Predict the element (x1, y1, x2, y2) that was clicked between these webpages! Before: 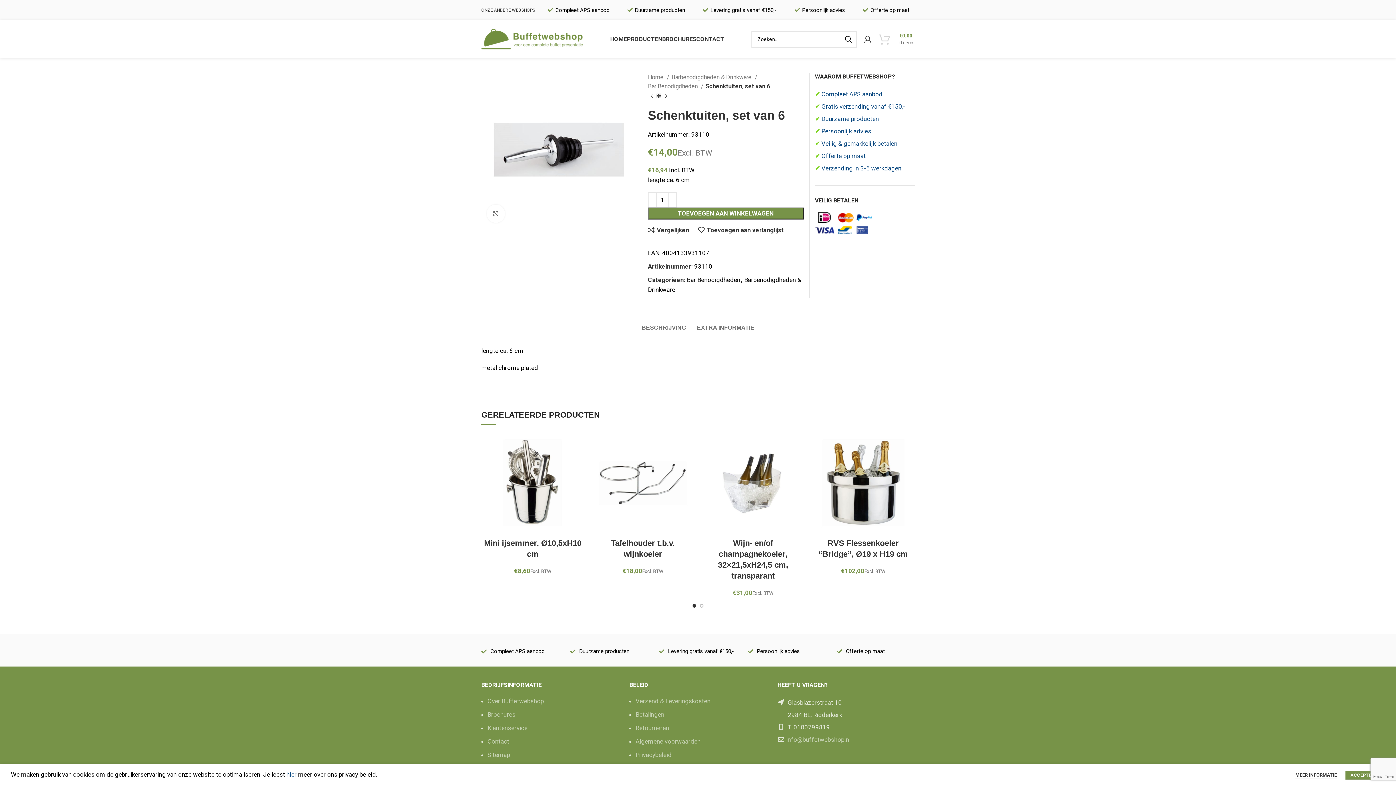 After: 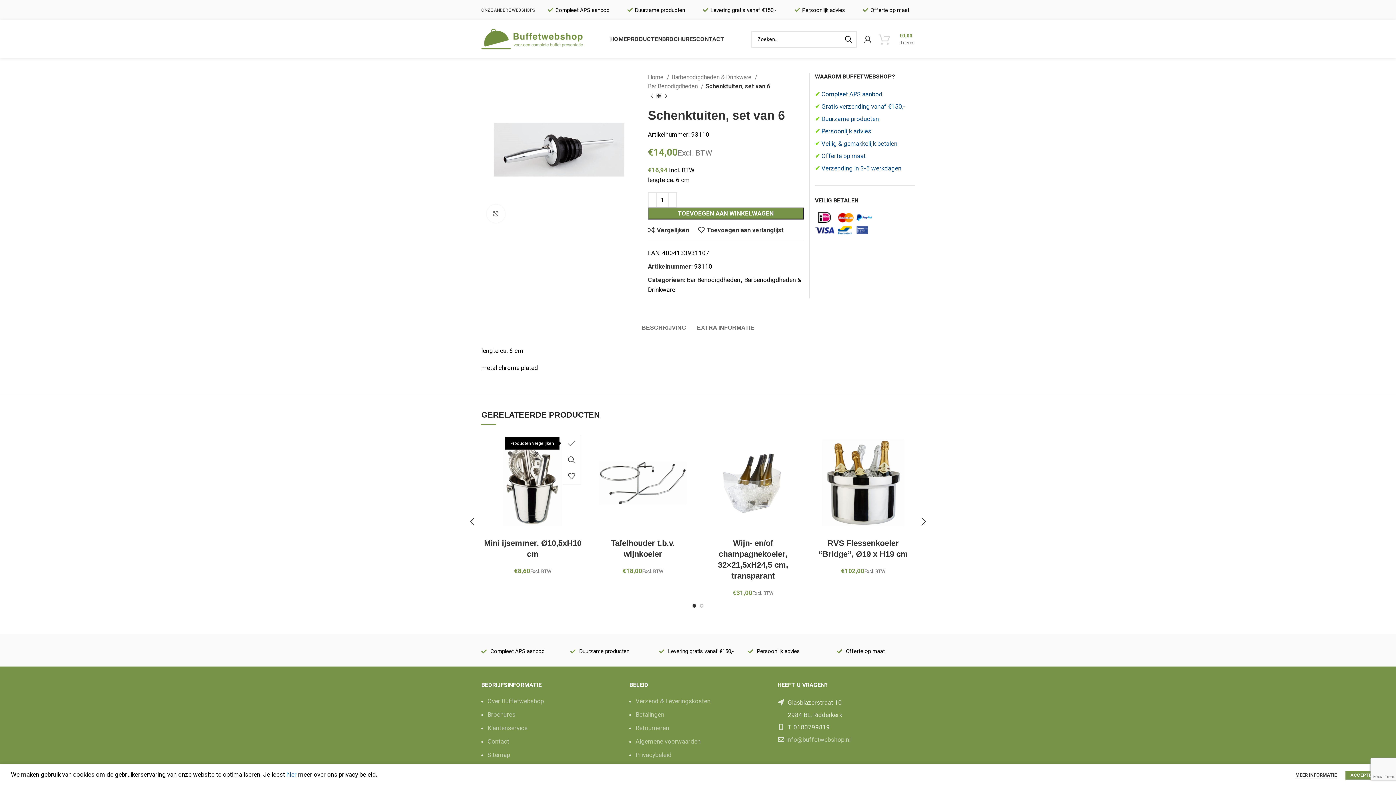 Action: label: Vergelijken bbox: (569, 435, 588, 451)